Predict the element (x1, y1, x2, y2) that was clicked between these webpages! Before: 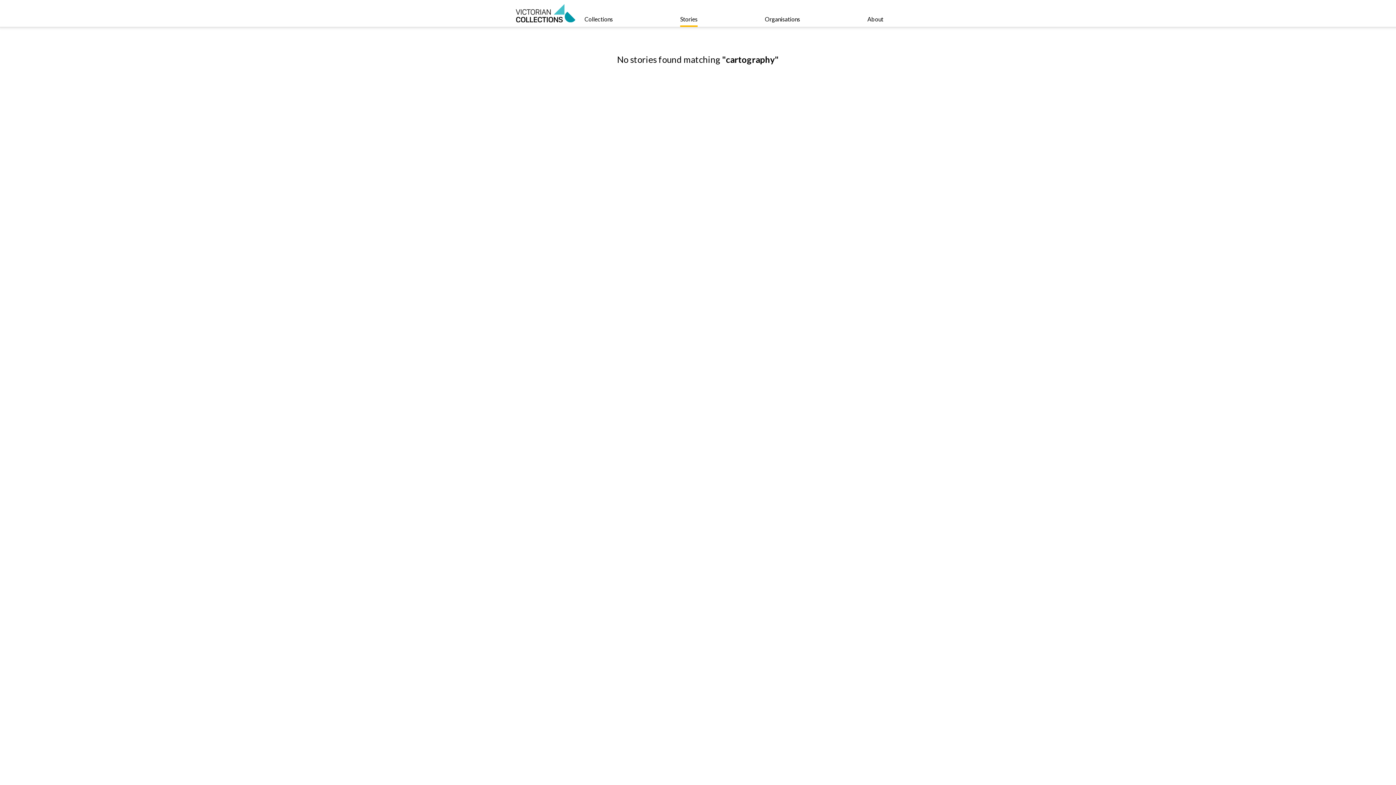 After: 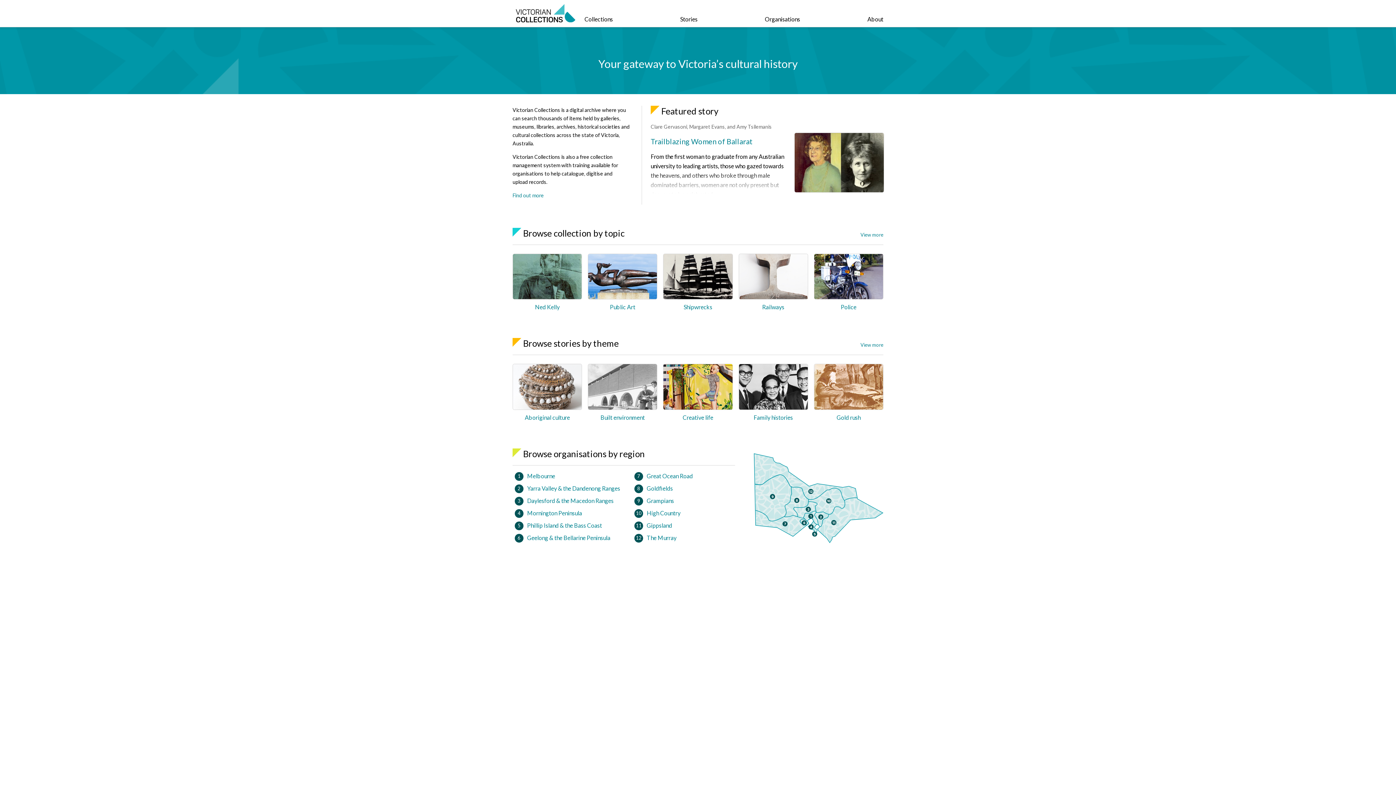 Action: bbox: (512, 2, 578, 26)